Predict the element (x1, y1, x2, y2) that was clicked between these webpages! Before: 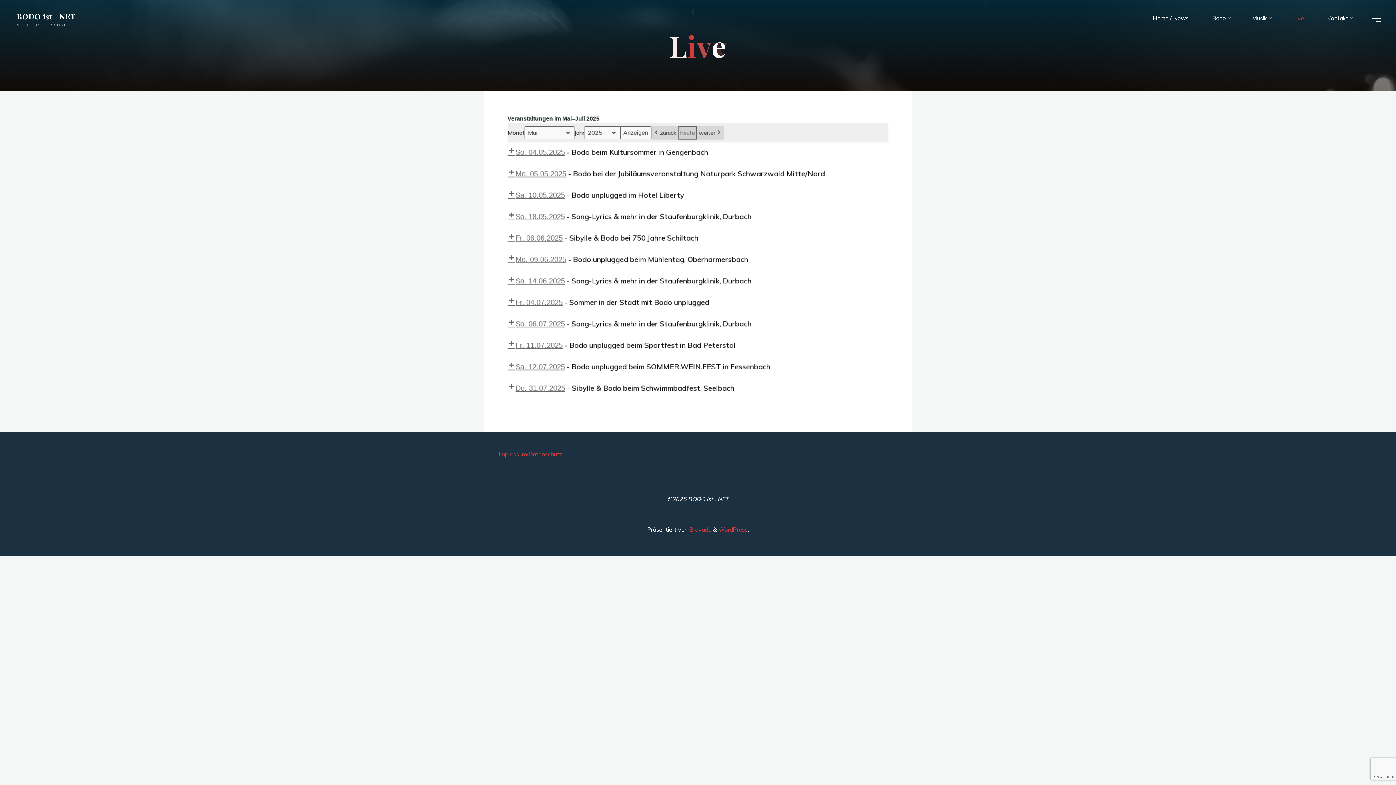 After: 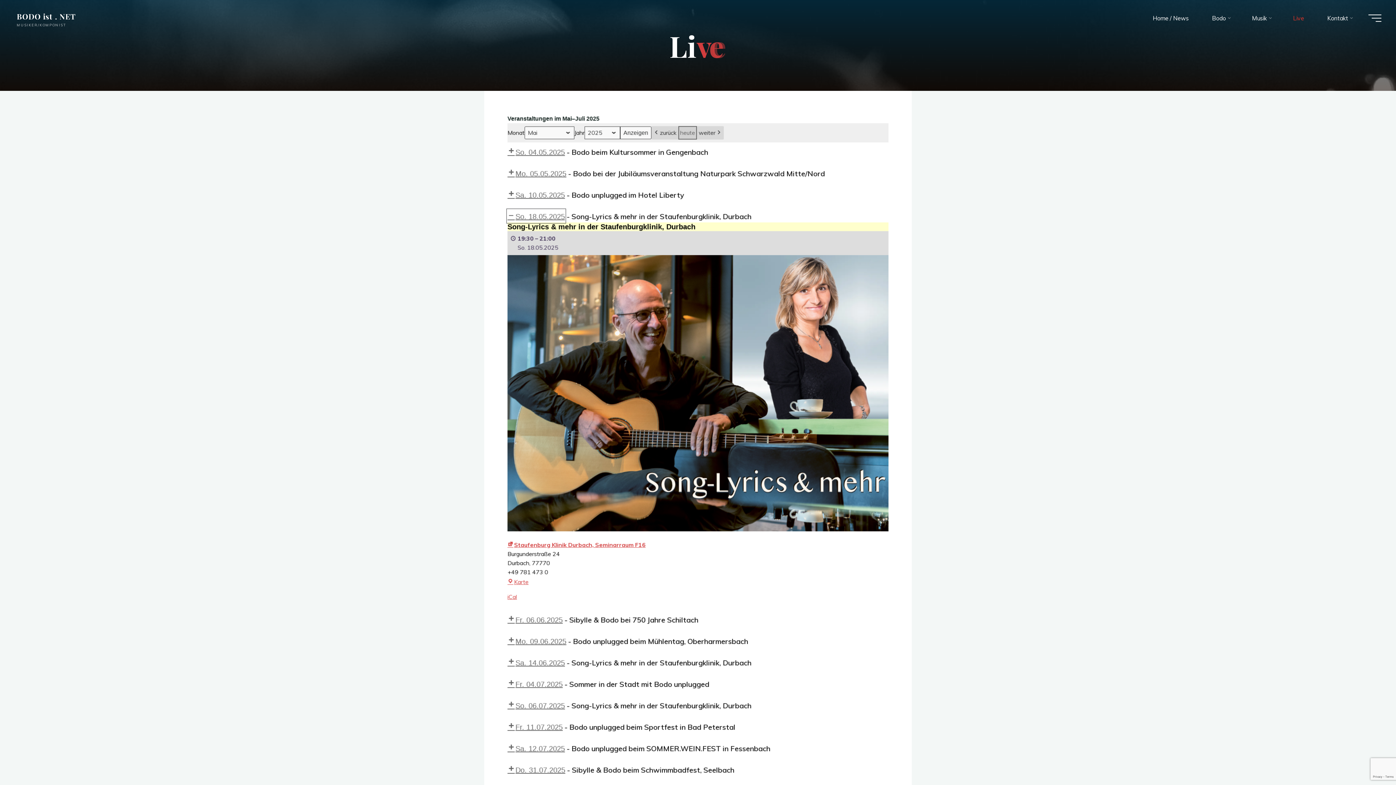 Action: bbox: (507, 209, 565, 222) label: So. 18.05.2025